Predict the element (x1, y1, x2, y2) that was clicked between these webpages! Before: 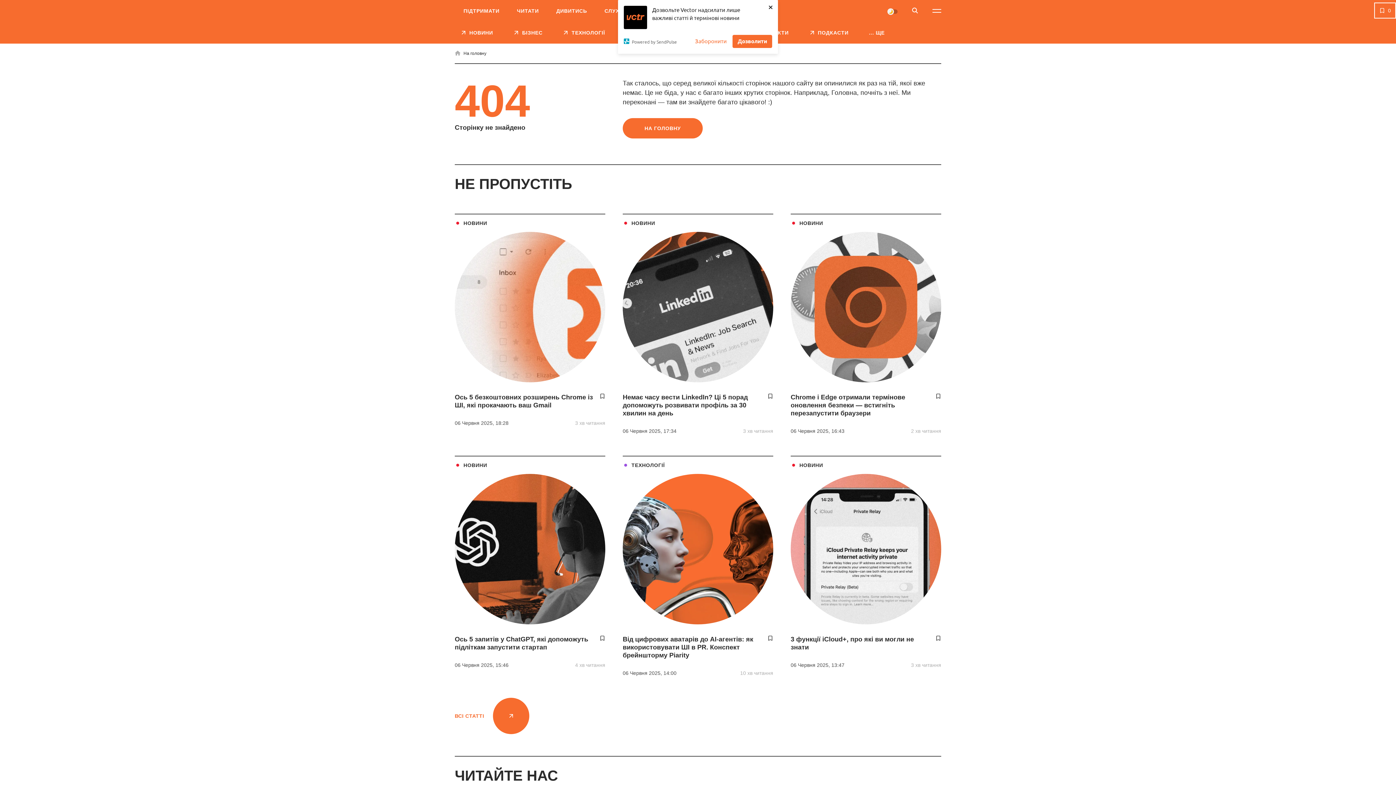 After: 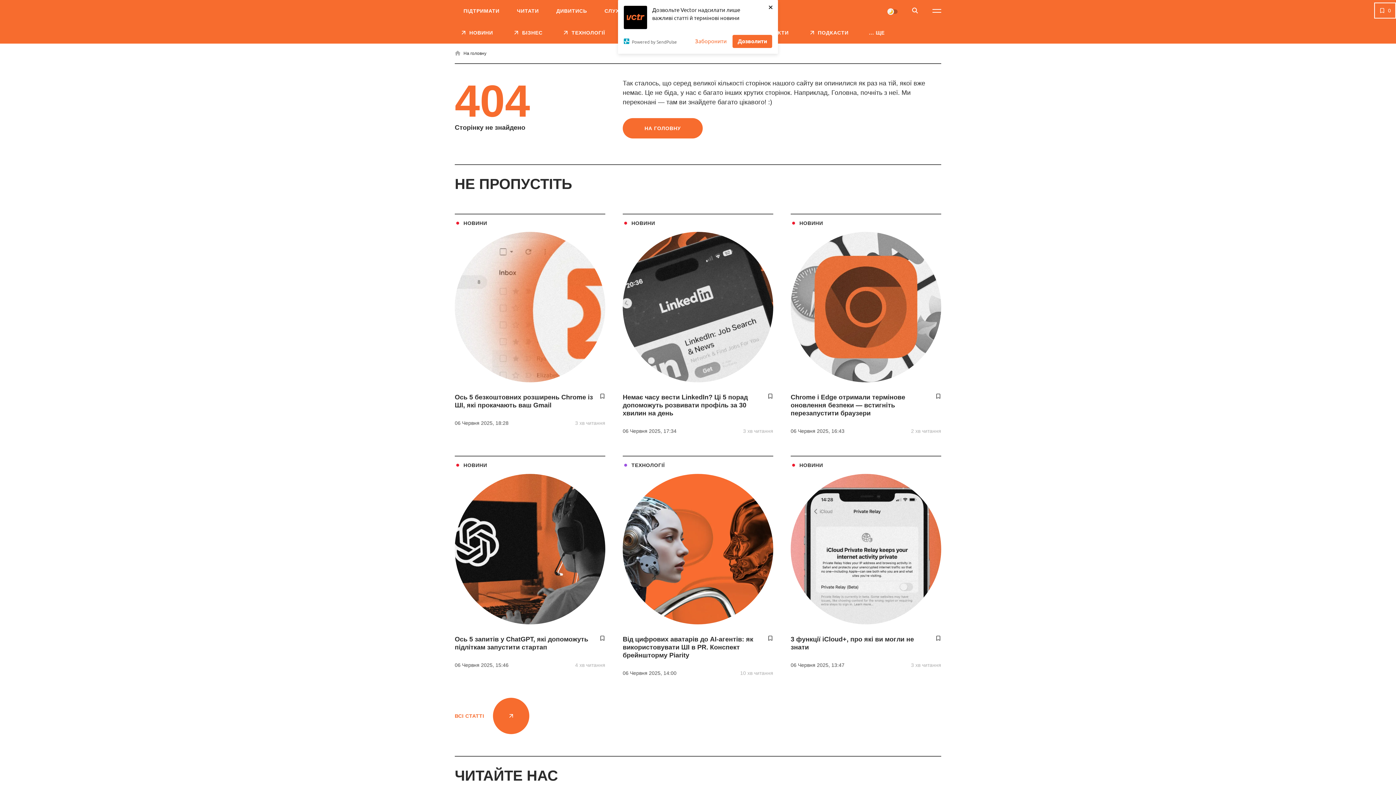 Action: label: Bookmark bbox: (1374, 2, 1396, 18)